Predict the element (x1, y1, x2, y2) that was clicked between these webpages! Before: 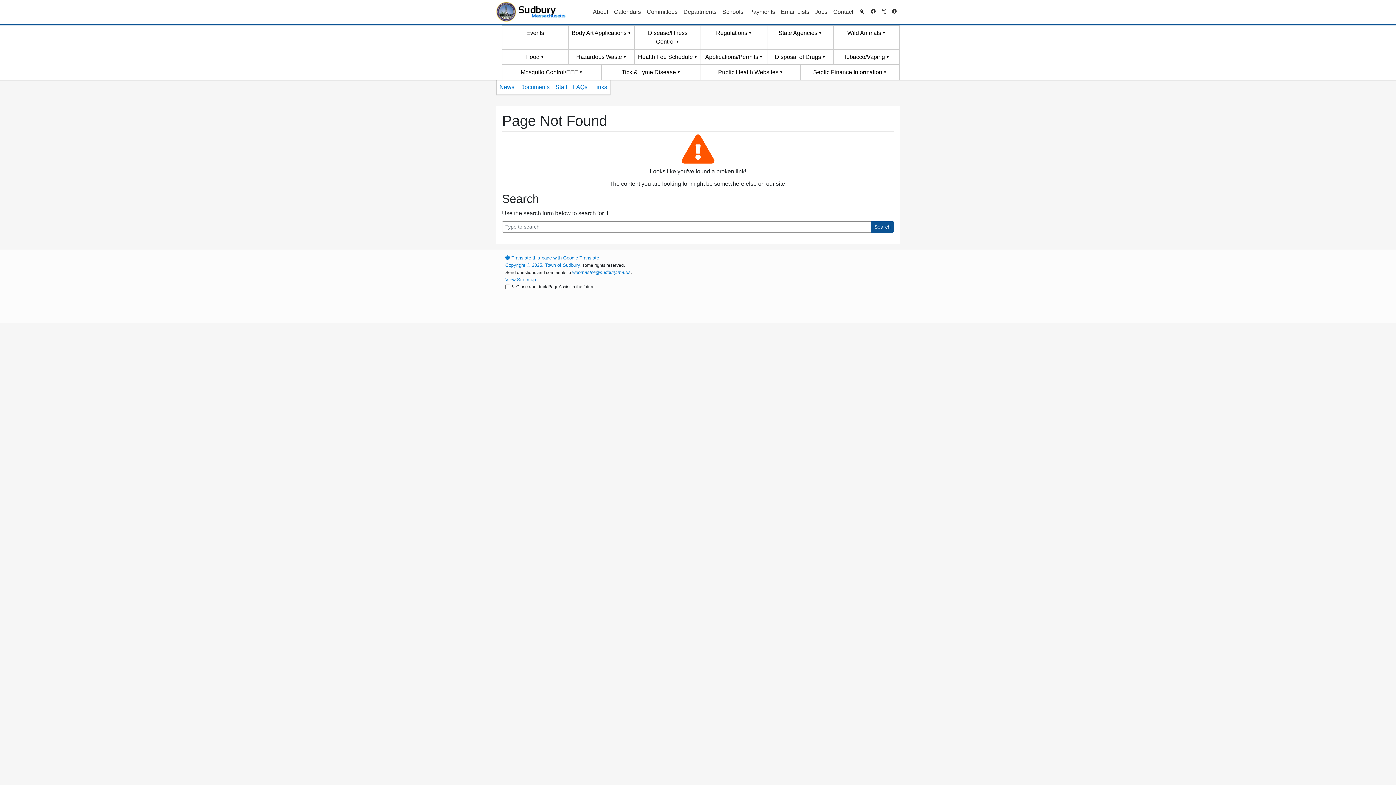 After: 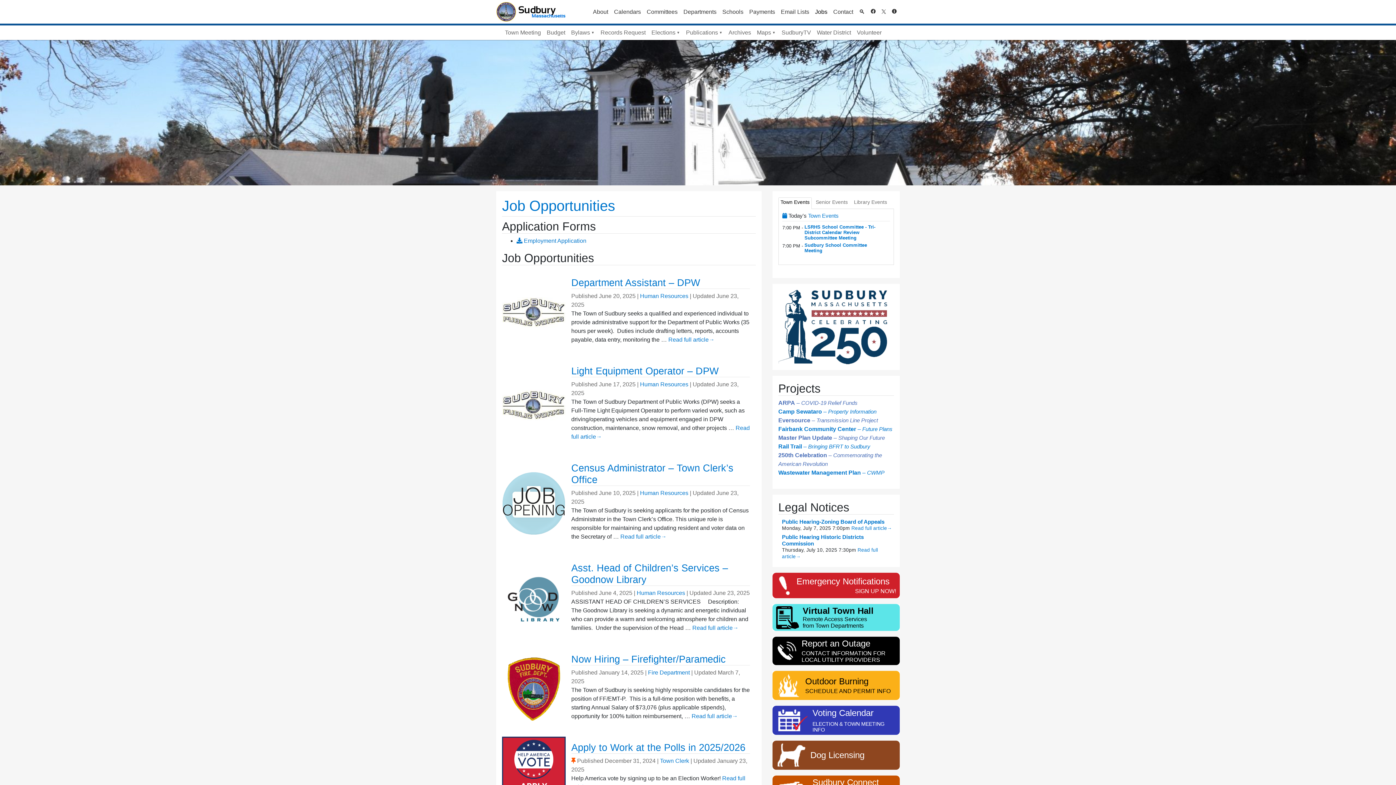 Action: label: Jobs bbox: (812, 4, 830, 19)